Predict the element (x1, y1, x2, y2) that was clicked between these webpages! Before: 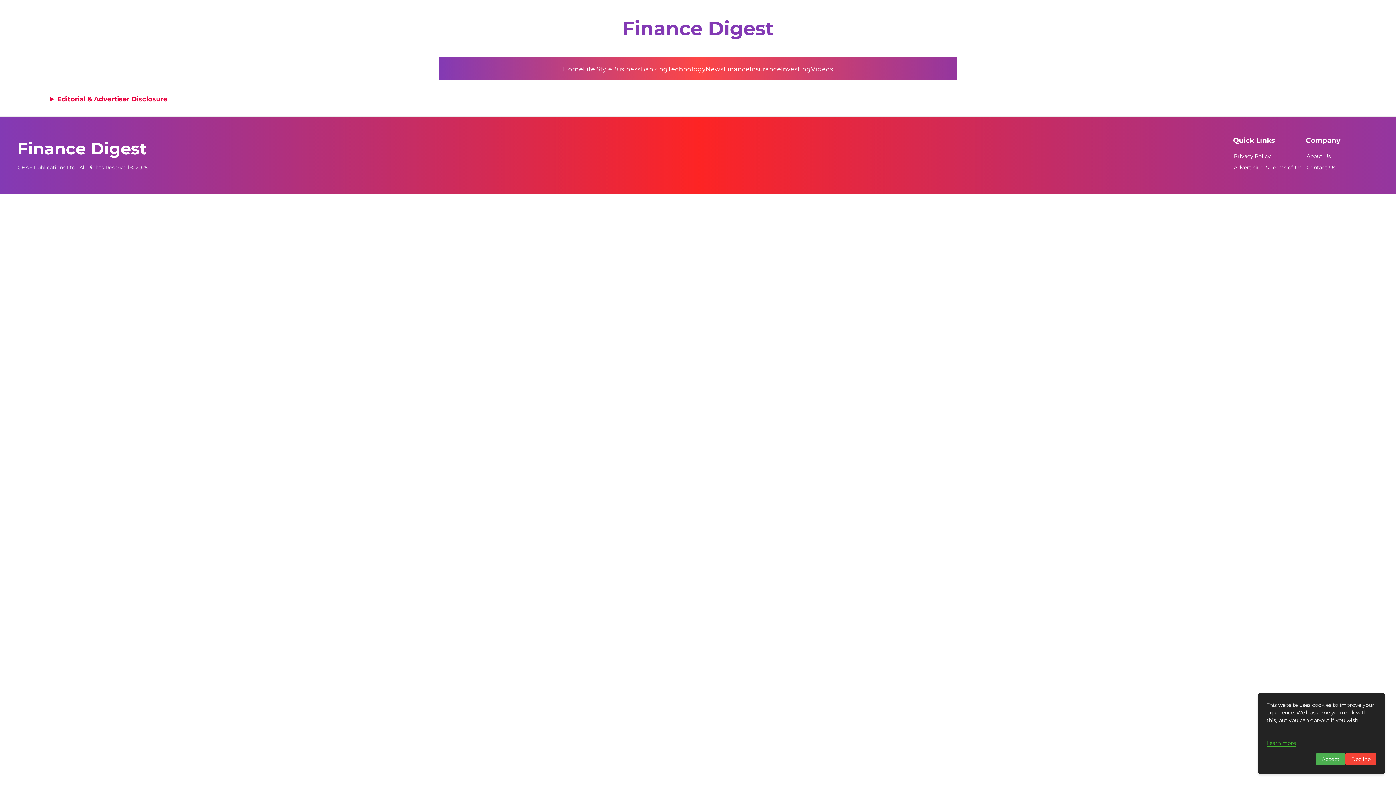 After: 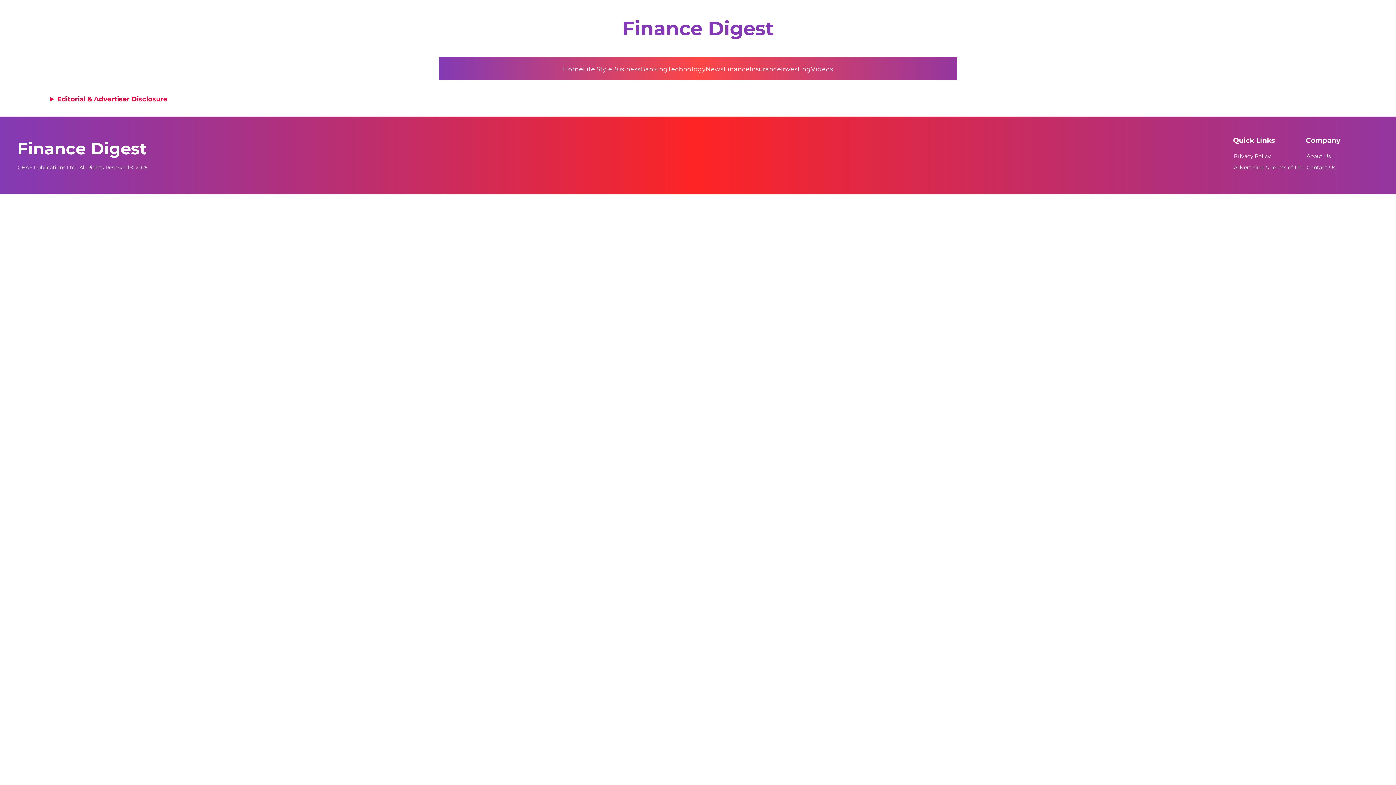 Action: label: Decline bbox: (1345, 753, 1376, 765)